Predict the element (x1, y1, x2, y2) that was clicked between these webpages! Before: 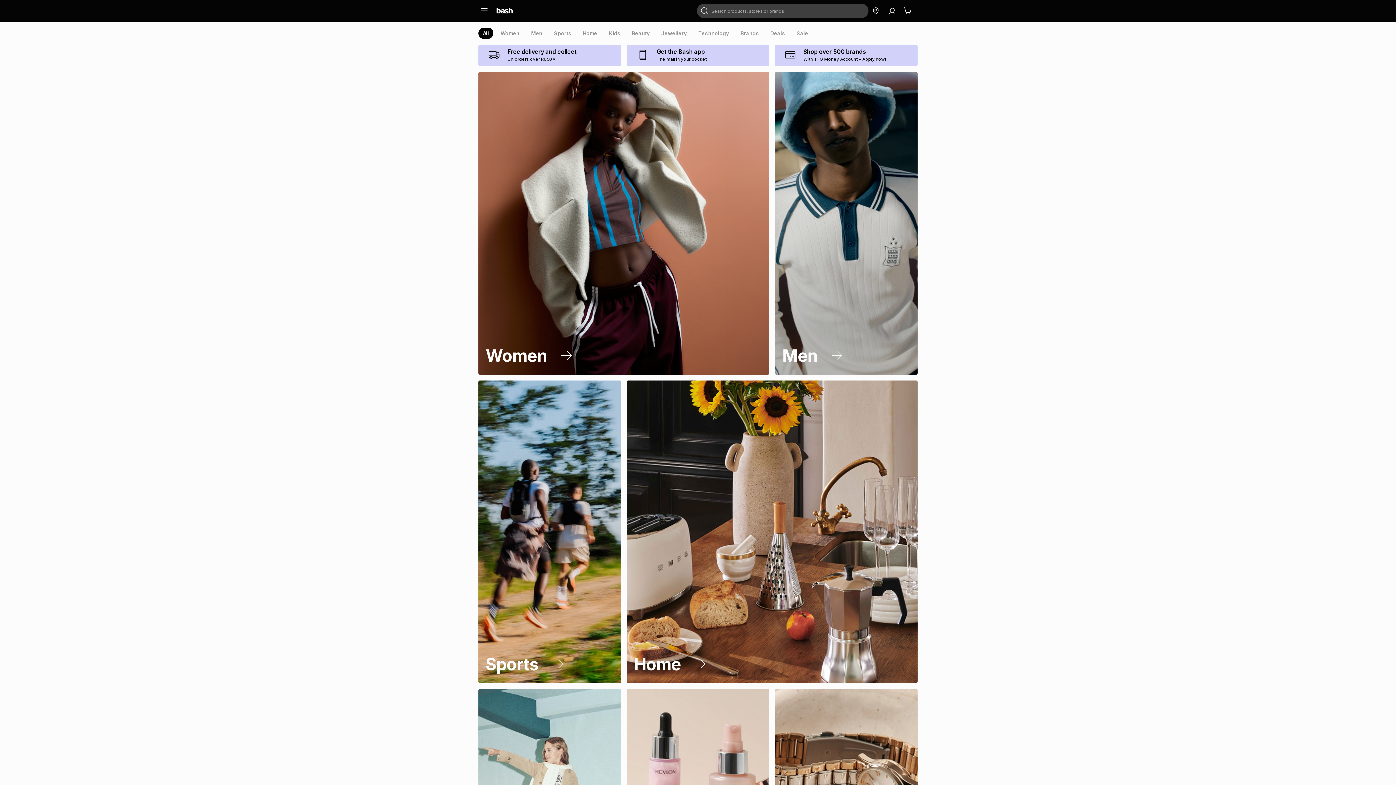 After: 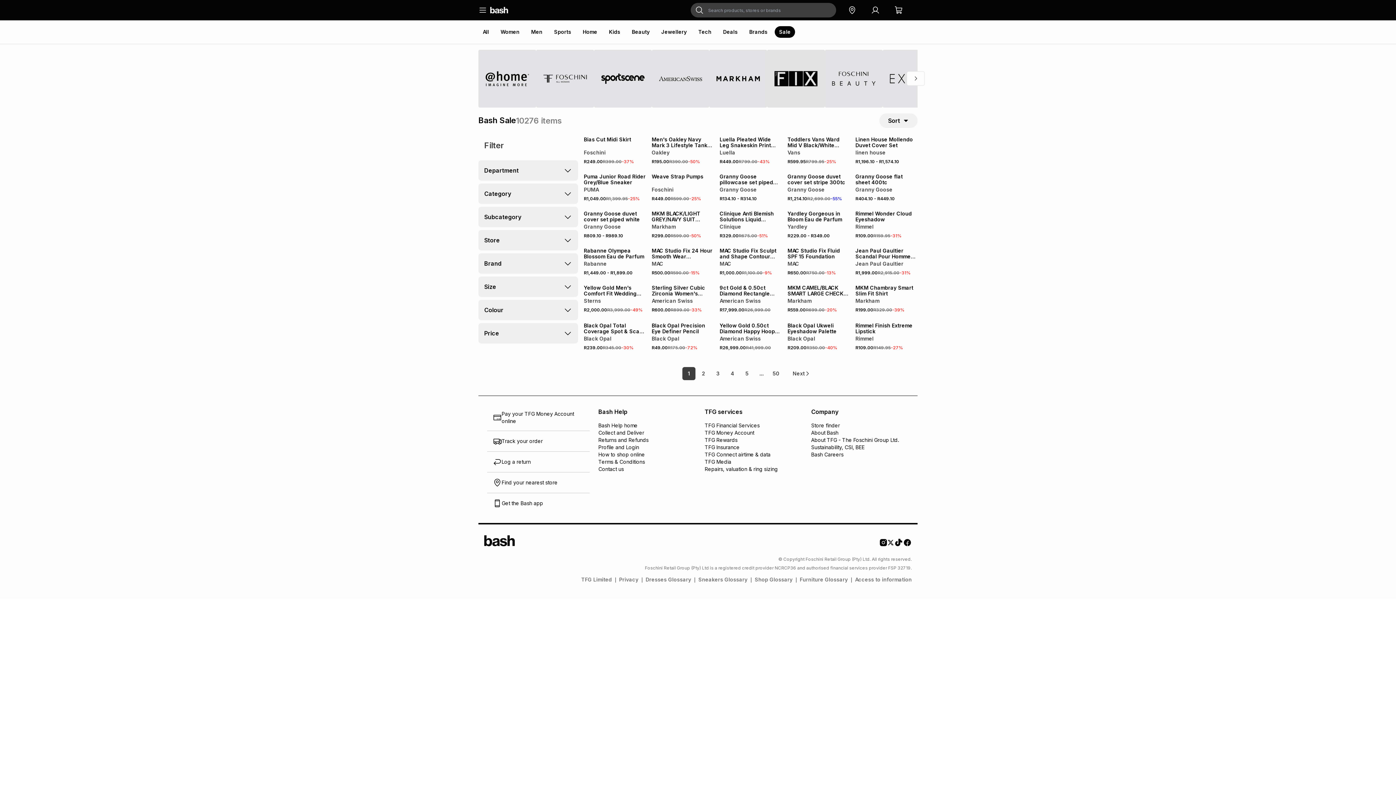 Action: label: Sale bbox: (792, 27, 812, 38)